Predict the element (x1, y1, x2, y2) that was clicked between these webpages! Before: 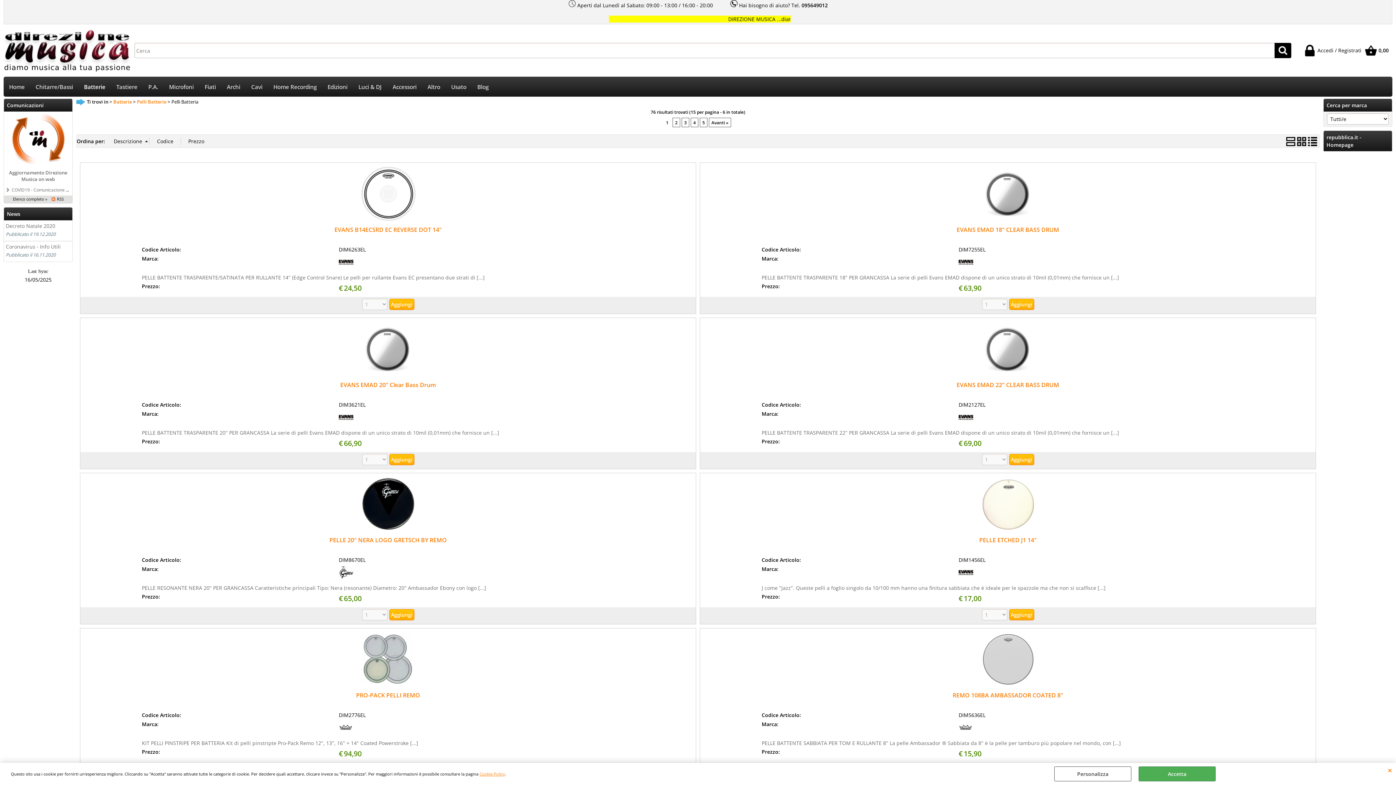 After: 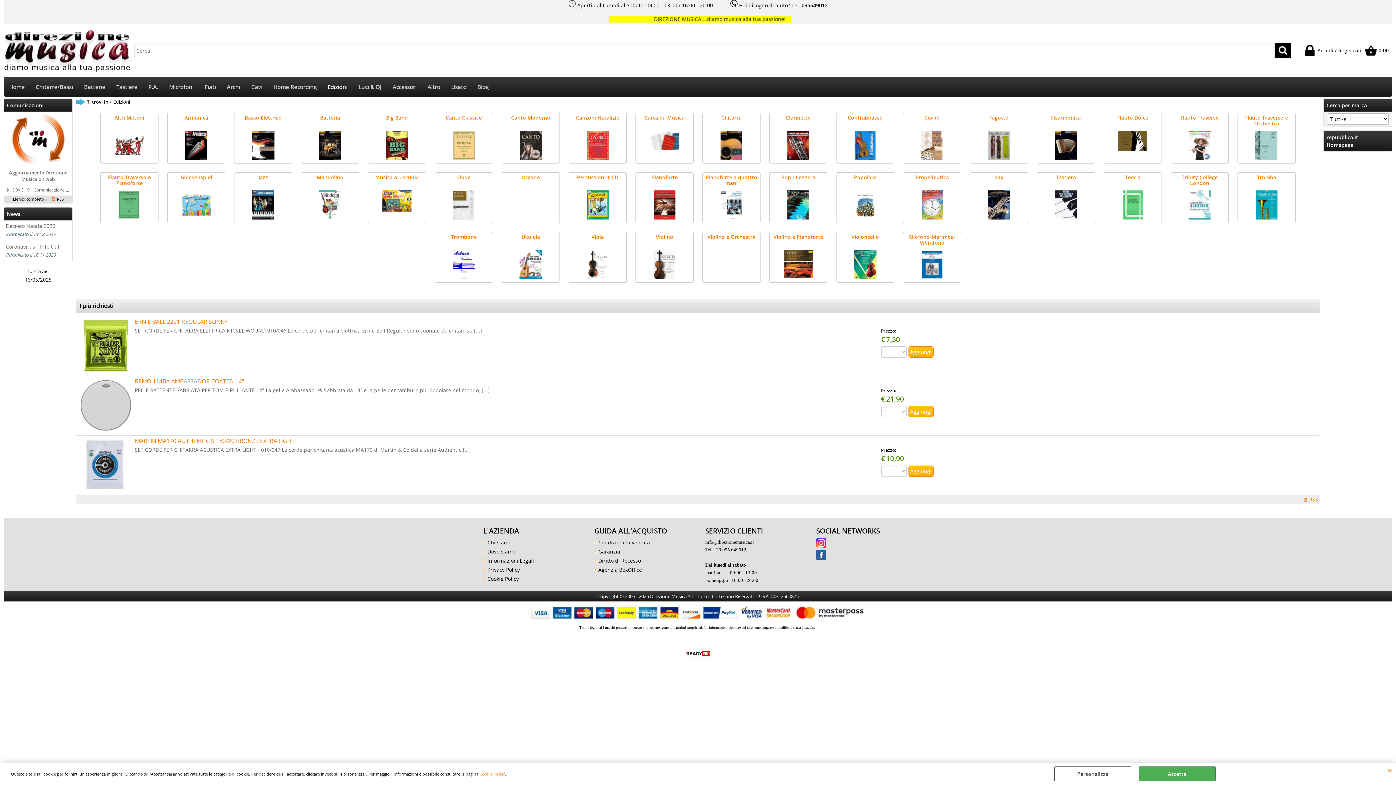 Action: label: Edizioni bbox: (322, 77, 353, 96)